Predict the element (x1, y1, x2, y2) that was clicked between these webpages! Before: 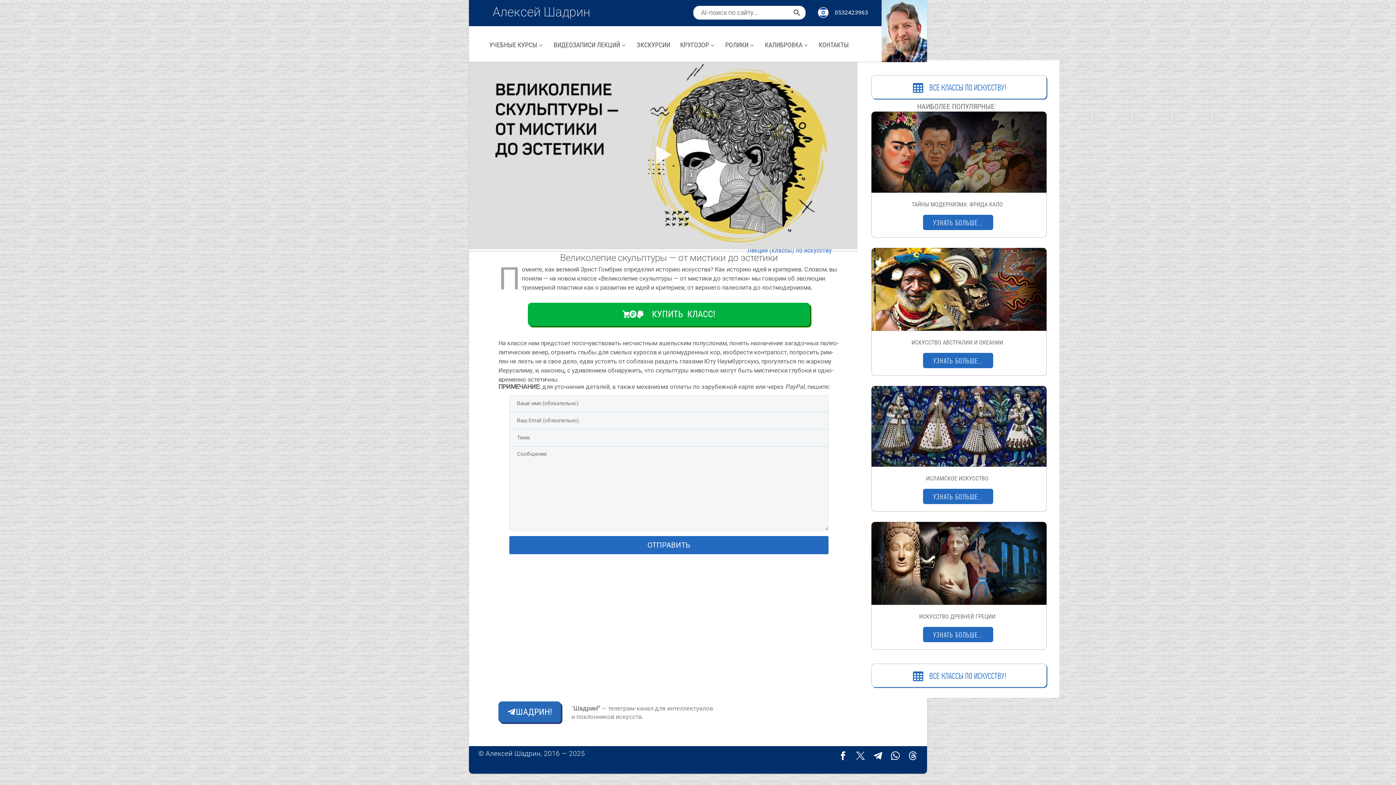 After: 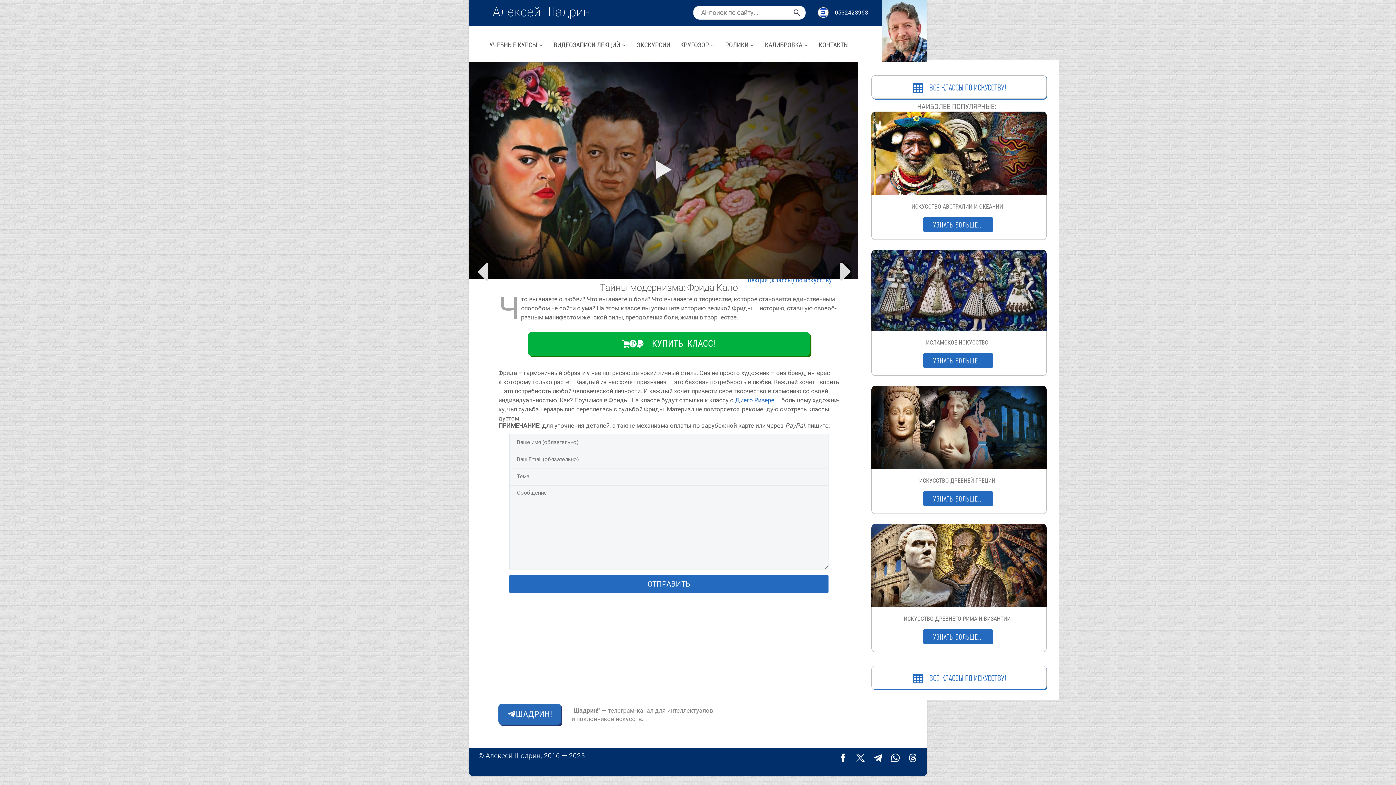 Action: bbox: (871, 111, 1046, 192)